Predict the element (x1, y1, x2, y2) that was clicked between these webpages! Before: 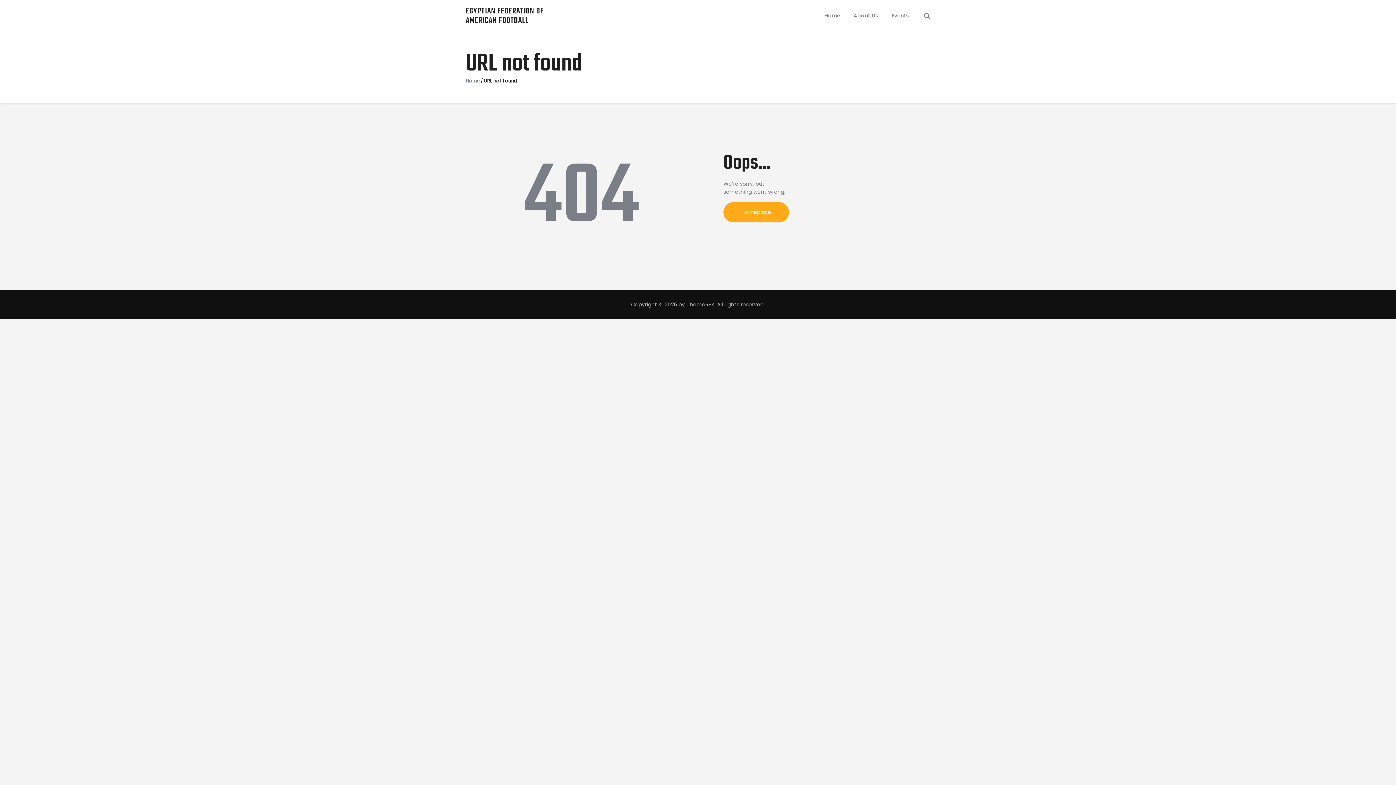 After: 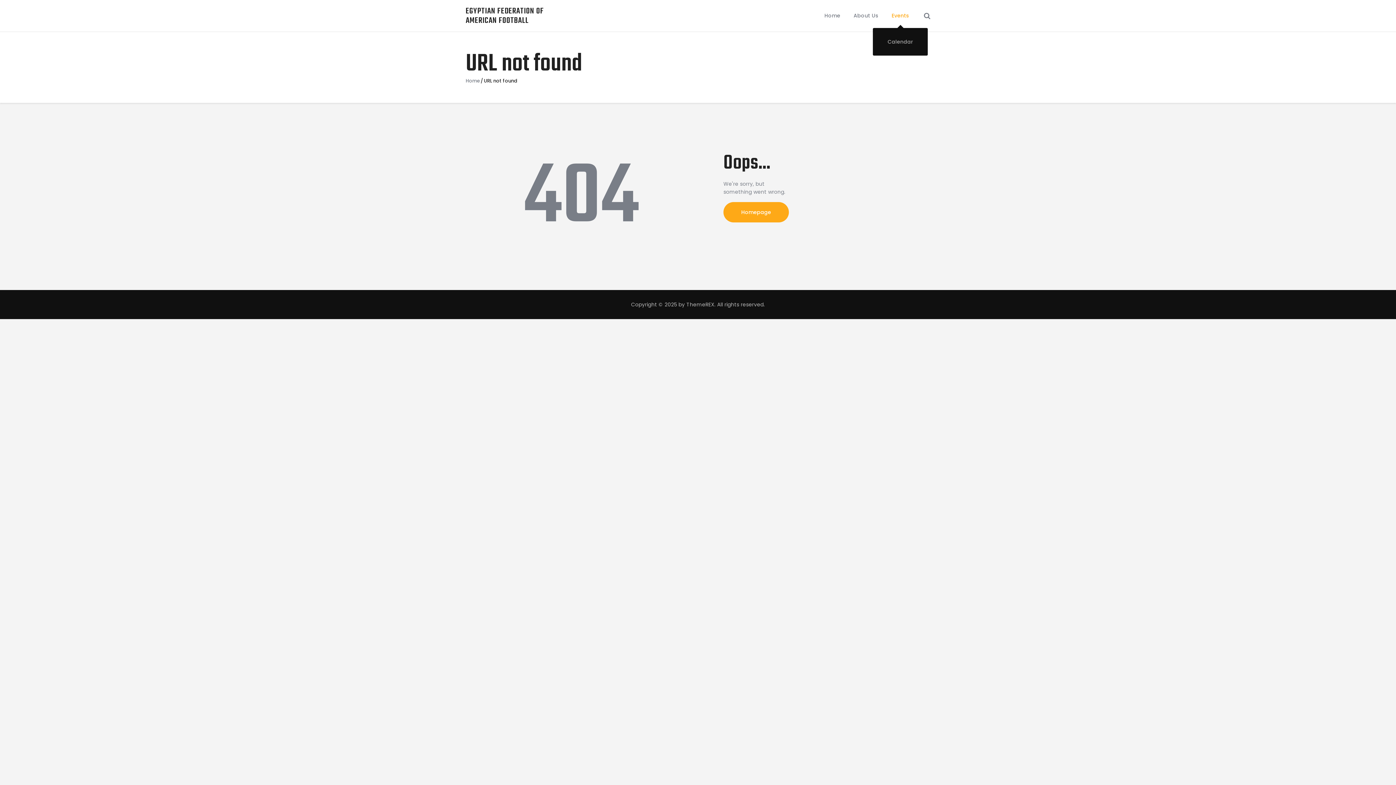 Action: label: Events bbox: (885, 7, 916, 23)